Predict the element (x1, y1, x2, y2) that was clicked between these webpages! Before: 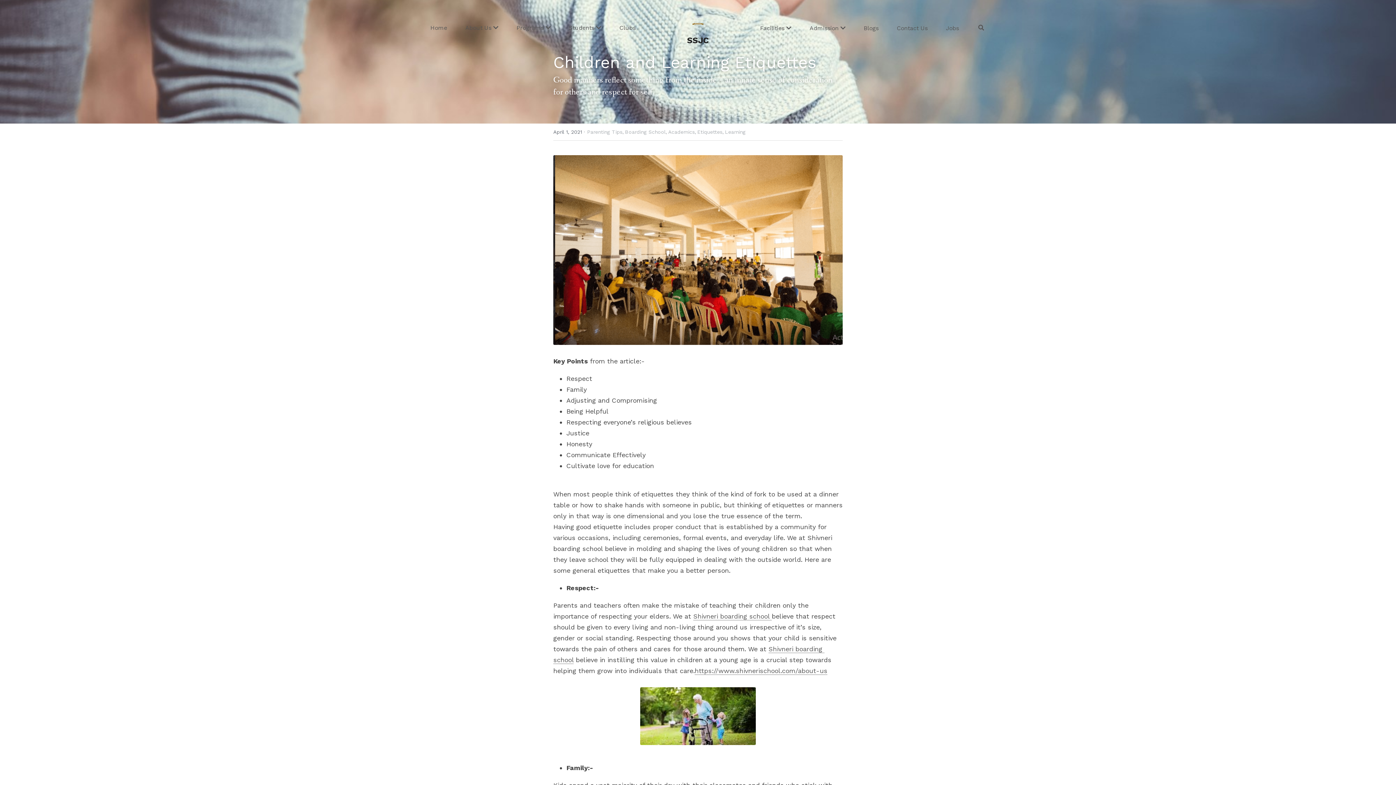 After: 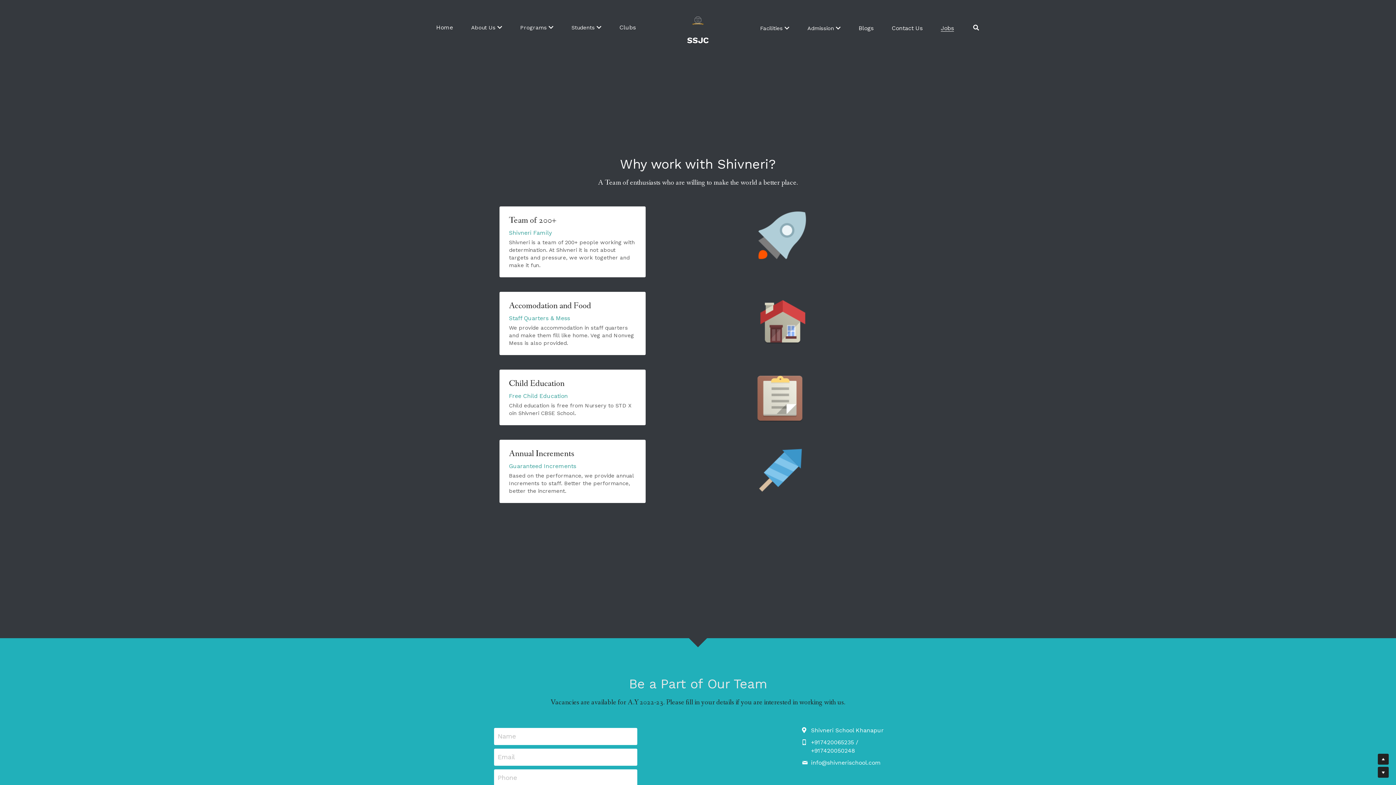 Action: label: Jobs bbox: (946, 25, 959, 31)